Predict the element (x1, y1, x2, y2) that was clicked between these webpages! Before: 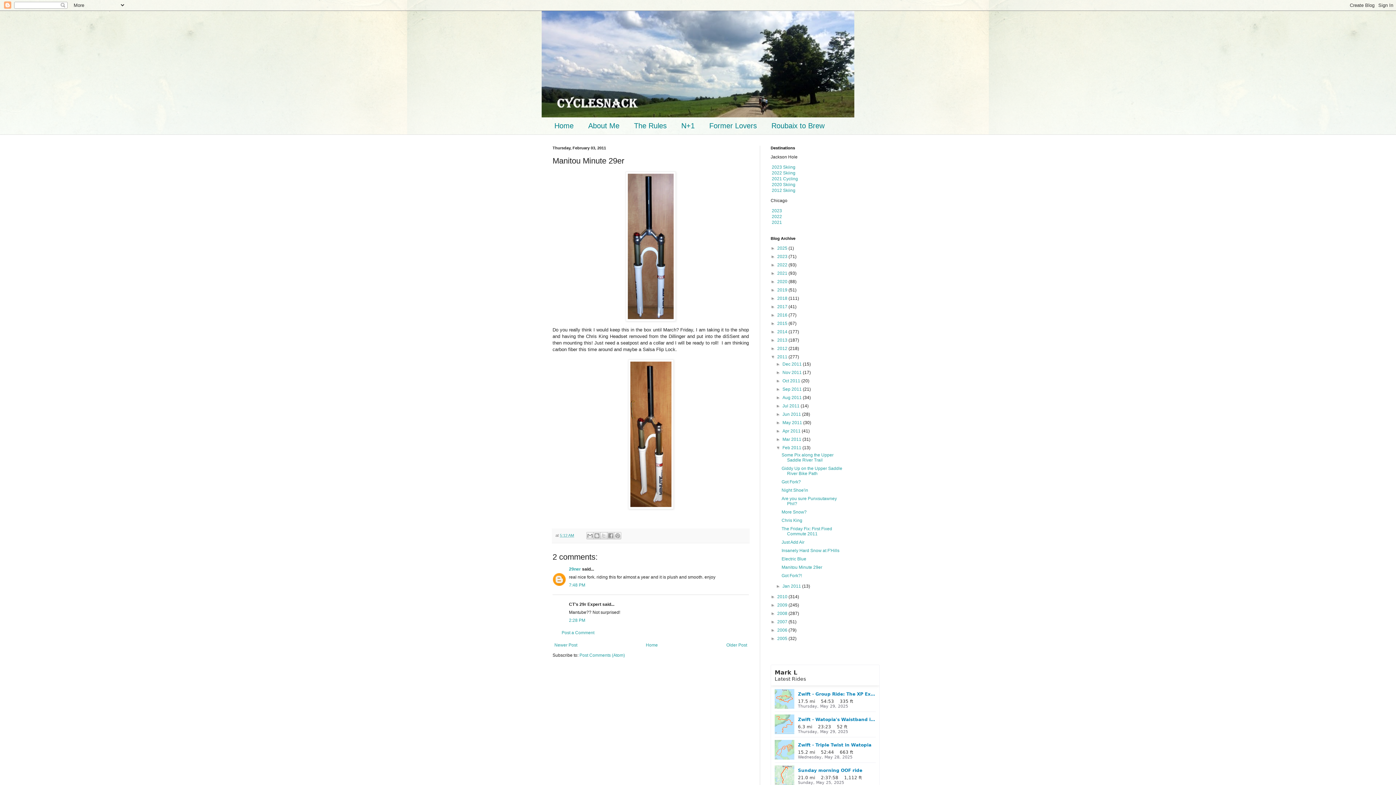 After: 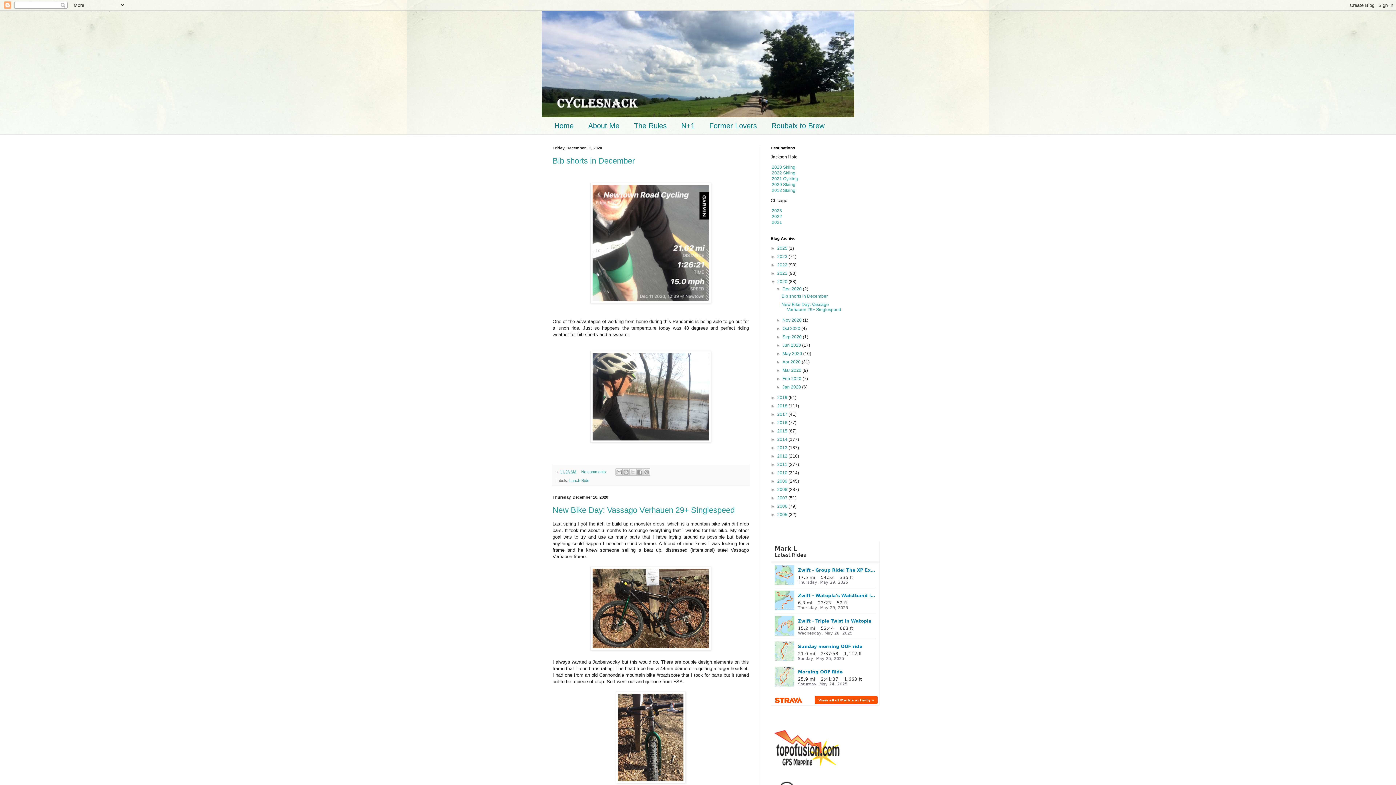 Action: bbox: (777, 279, 788, 284) label: 2020 